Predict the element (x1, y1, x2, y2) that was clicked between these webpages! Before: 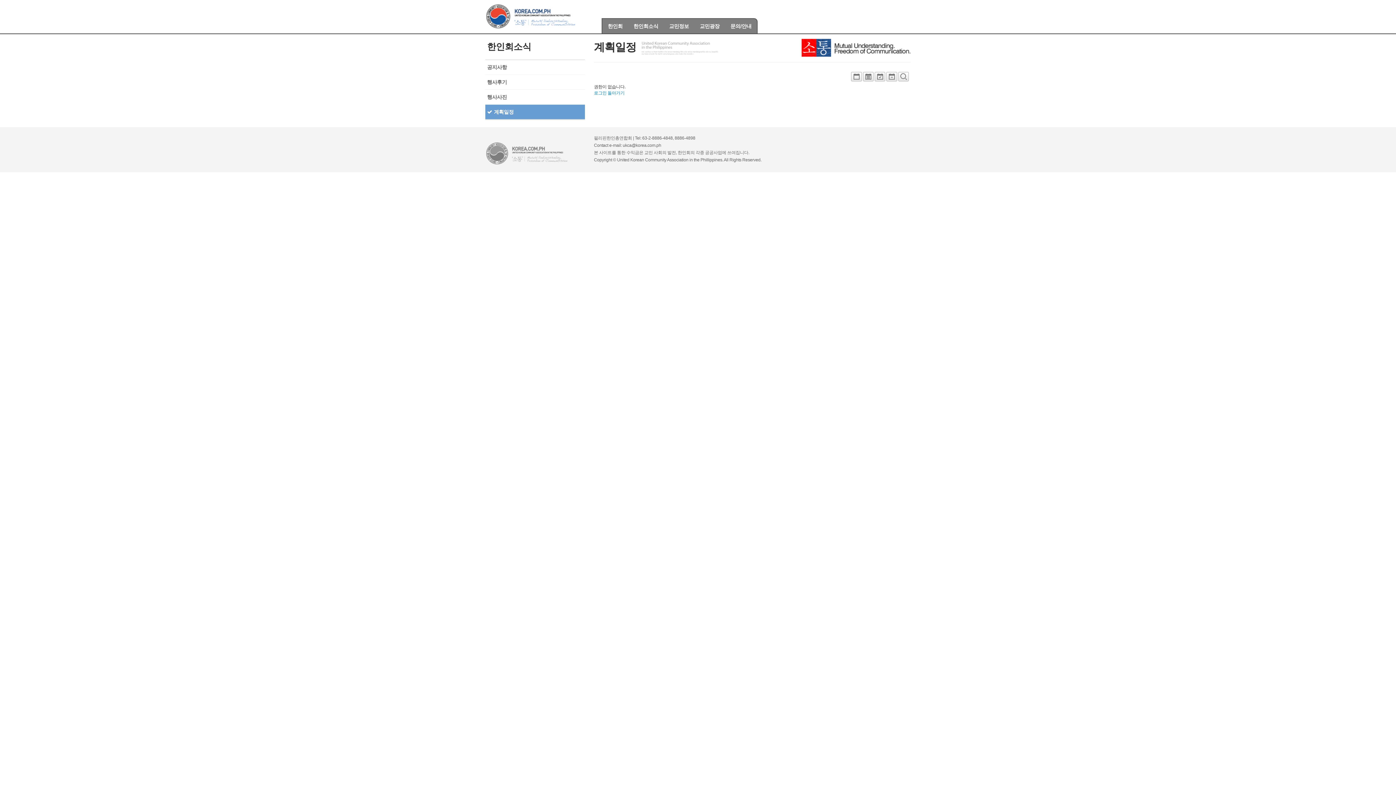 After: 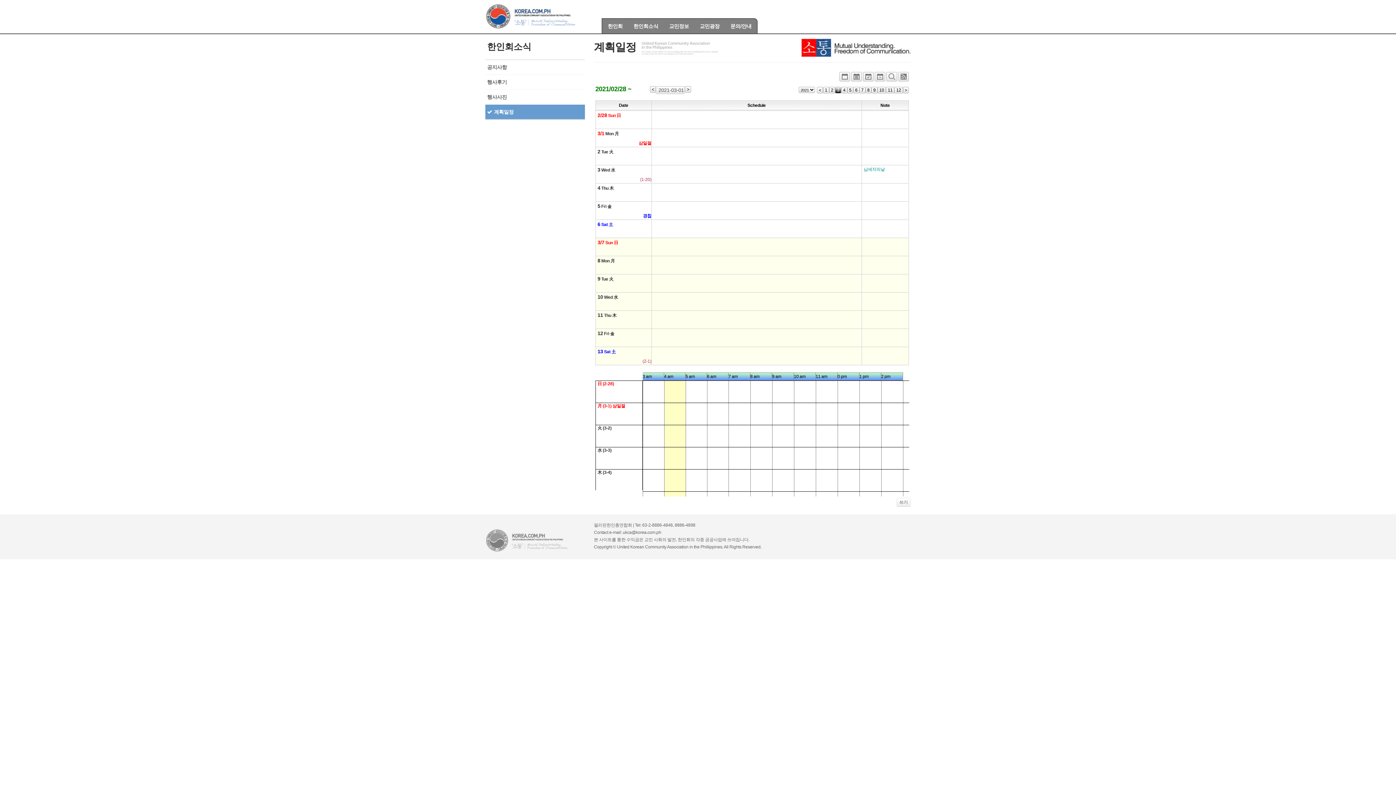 Action: bbox: (874, 76, 885, 81)